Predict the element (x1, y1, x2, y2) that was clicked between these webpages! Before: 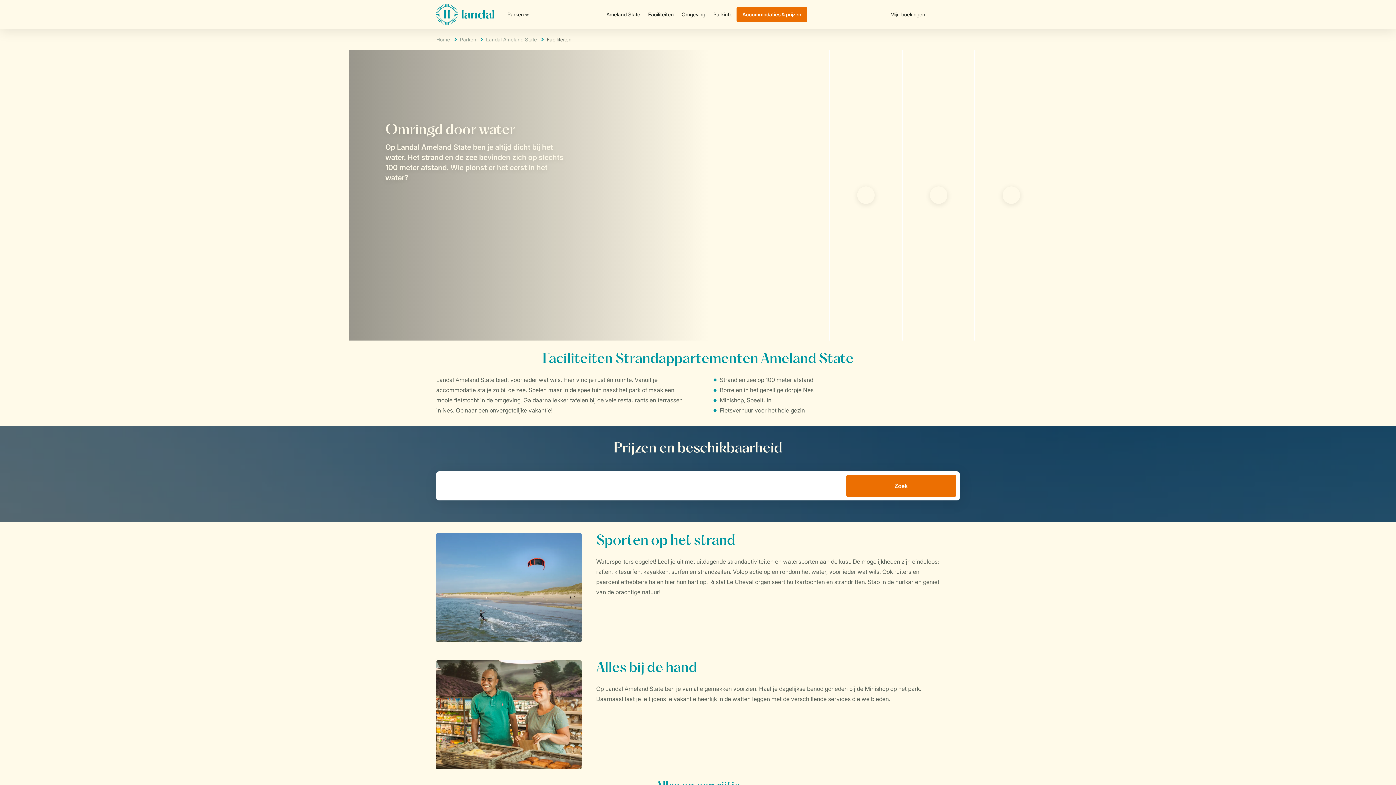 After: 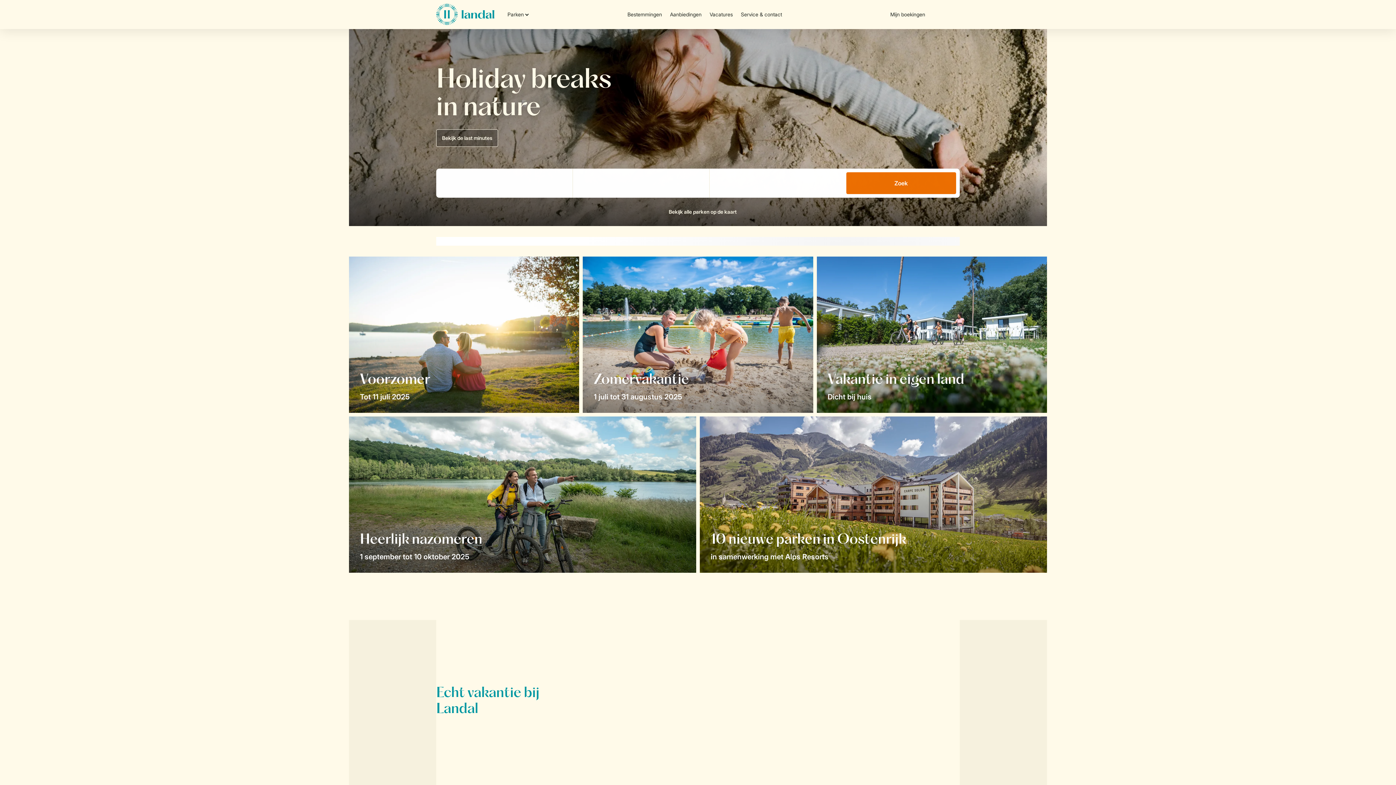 Action: label: Home bbox: (436, 36, 450, 42)